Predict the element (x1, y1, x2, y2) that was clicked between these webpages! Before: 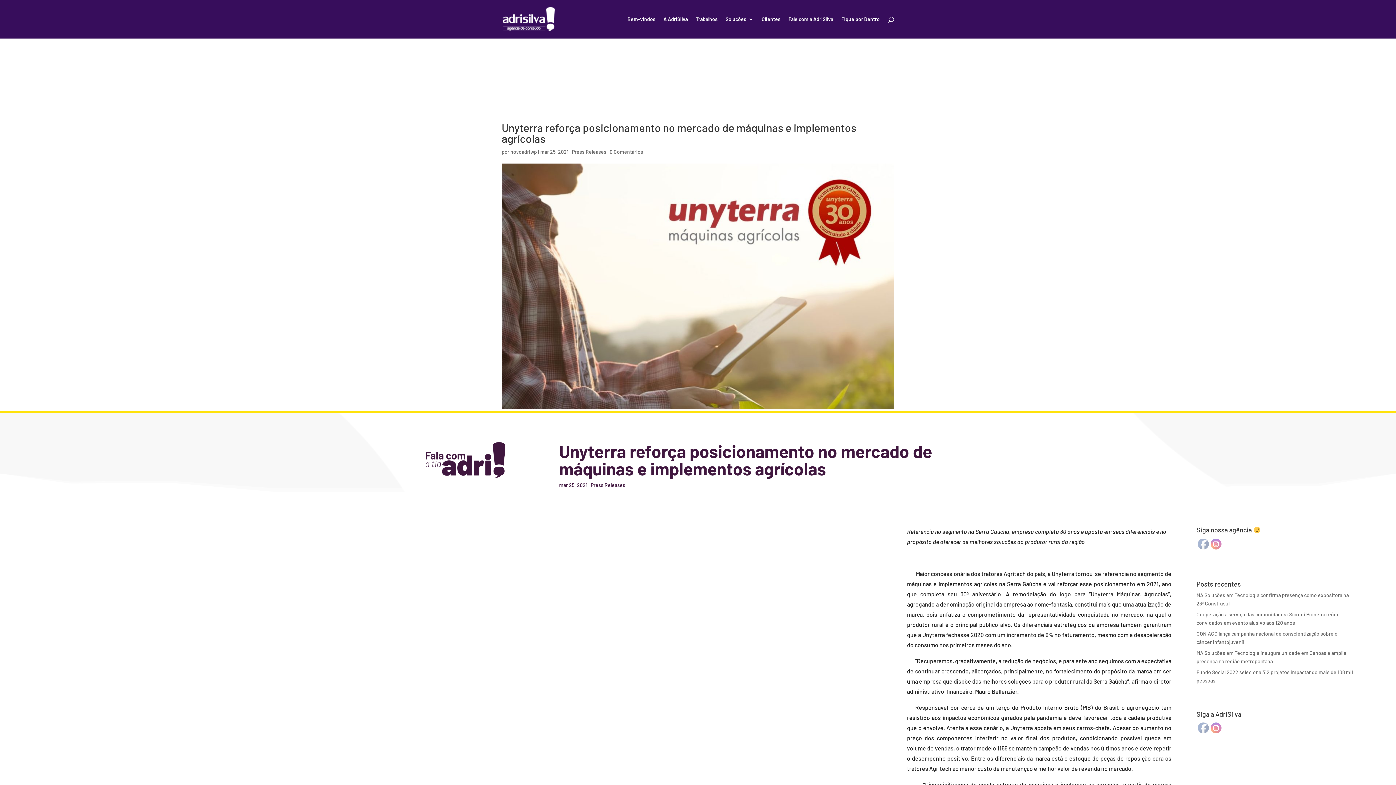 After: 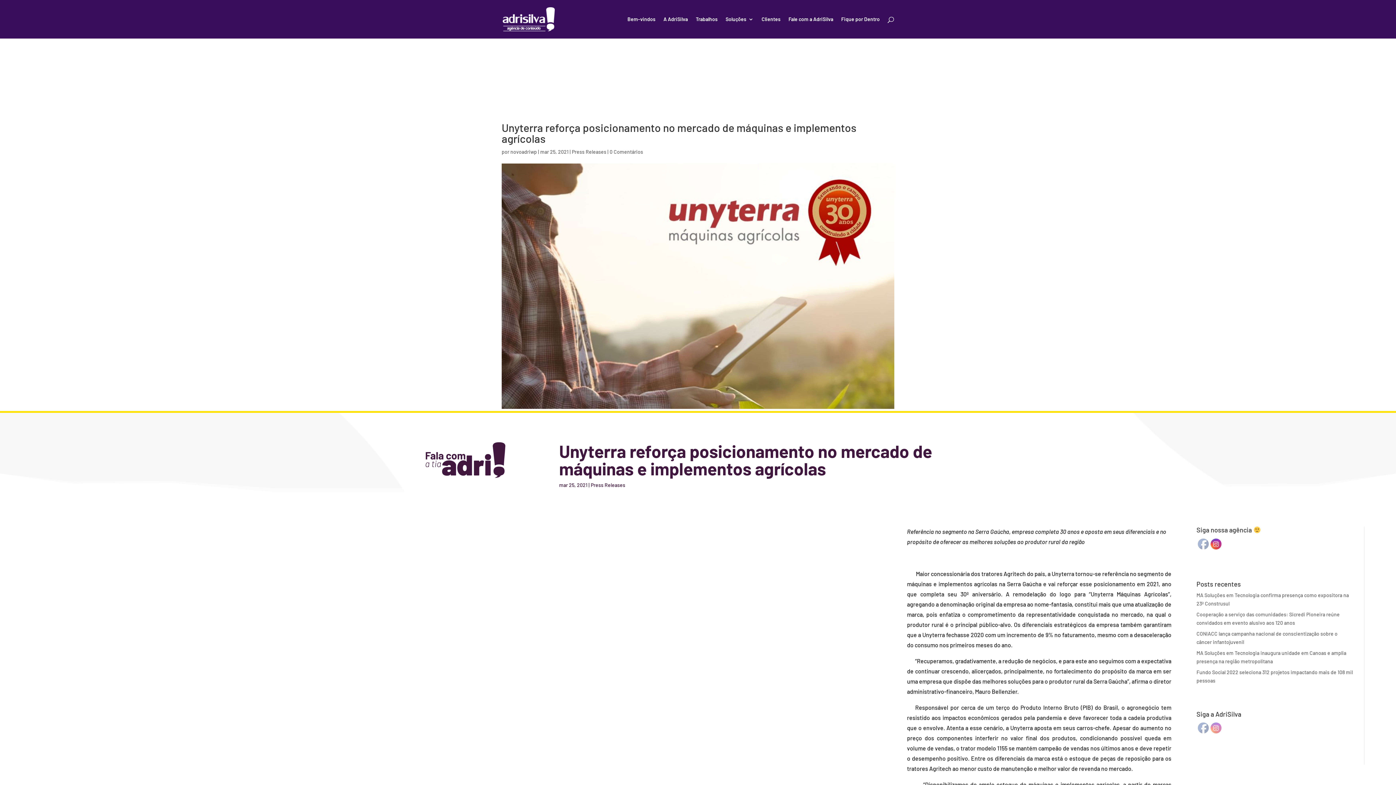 Action: bbox: (1211, 539, 1222, 550)